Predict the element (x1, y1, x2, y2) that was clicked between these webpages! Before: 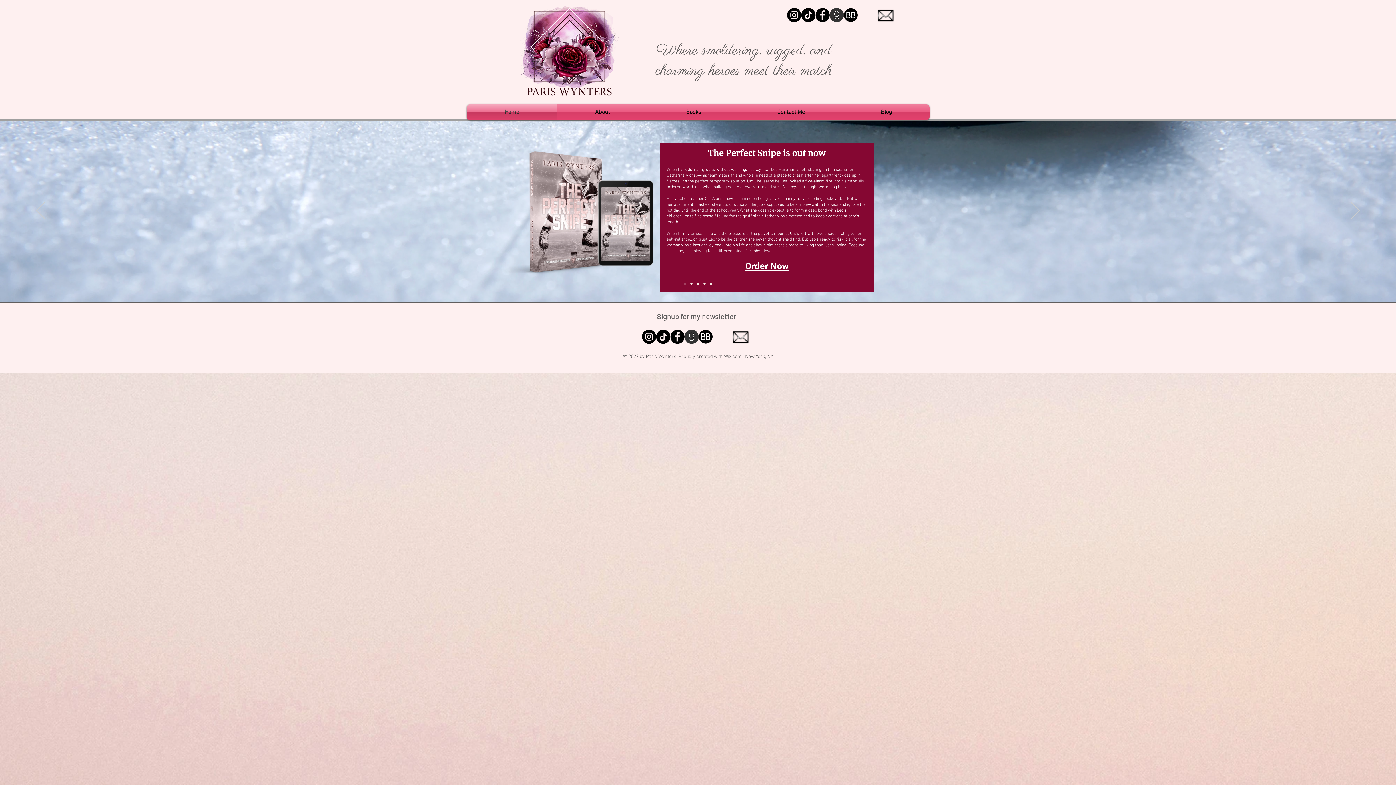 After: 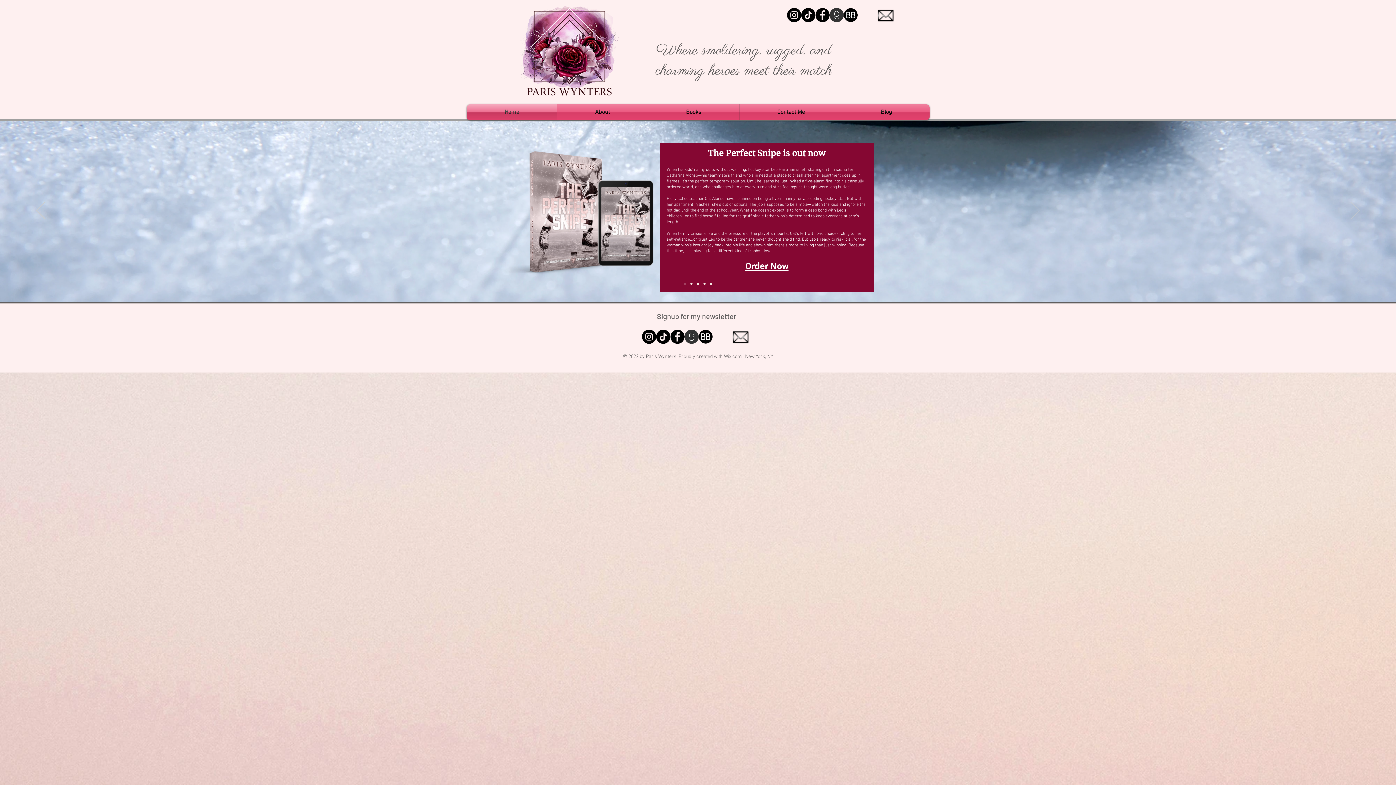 Action: label: Next bbox: (1350, 201, 1360, 220)